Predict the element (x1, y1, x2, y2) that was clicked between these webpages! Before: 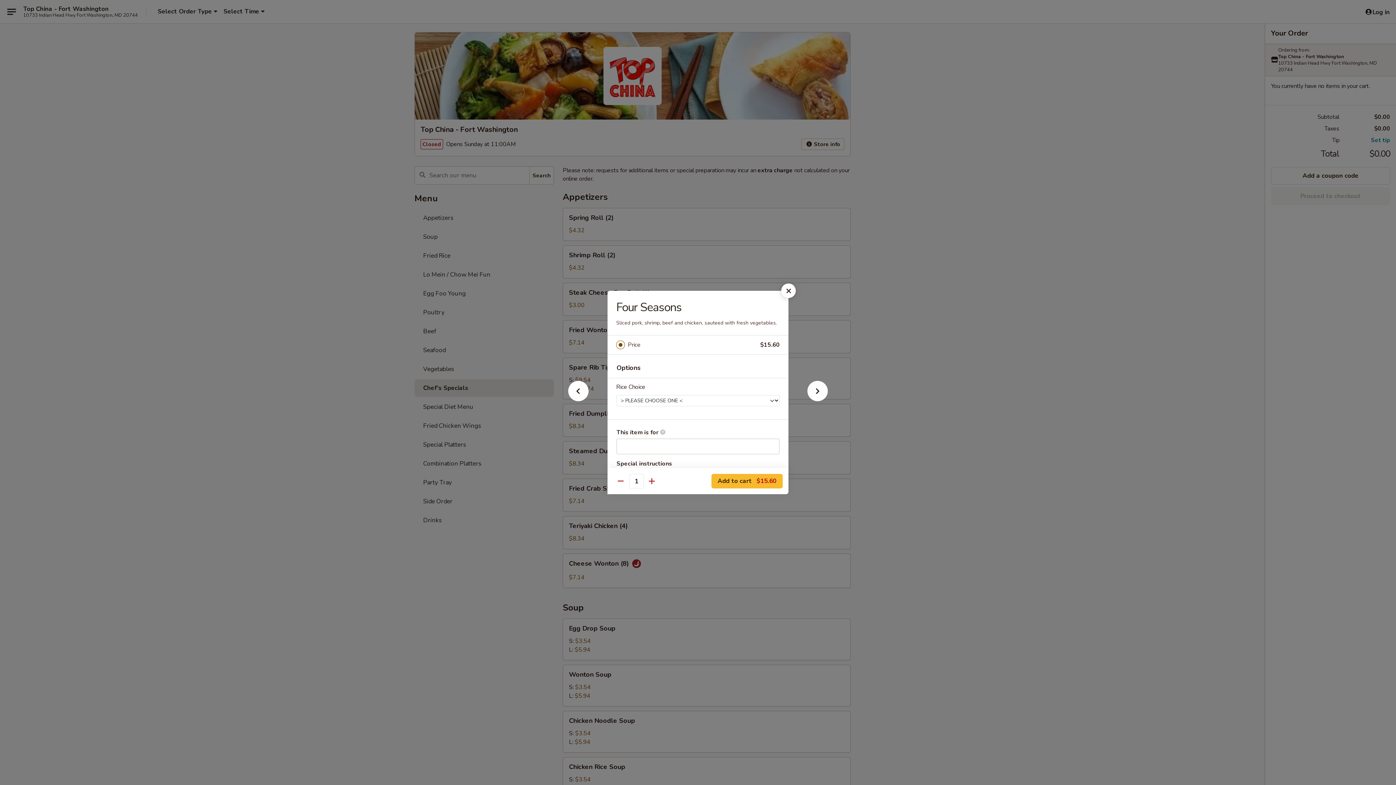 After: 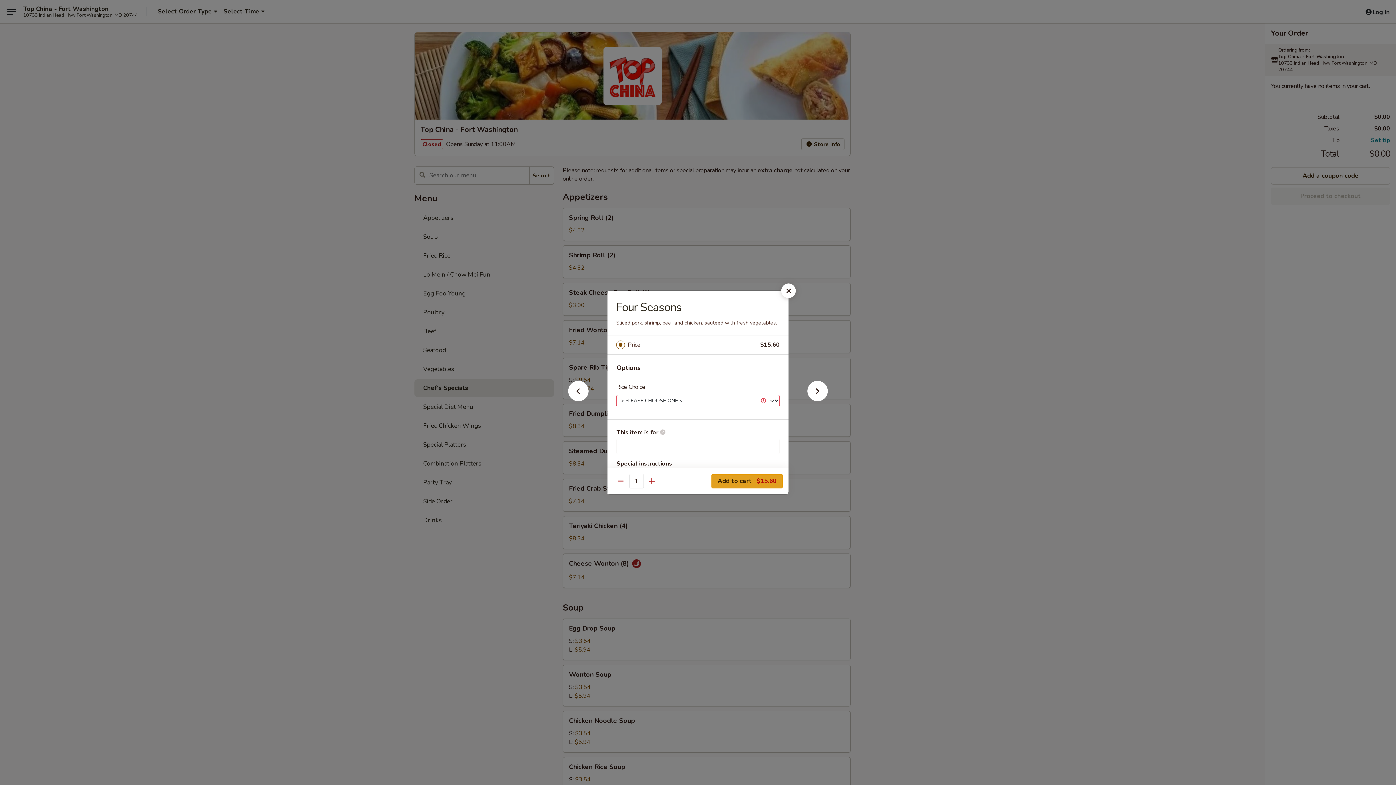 Action: bbox: (711, 474, 782, 488) label: Add to cart $15.60